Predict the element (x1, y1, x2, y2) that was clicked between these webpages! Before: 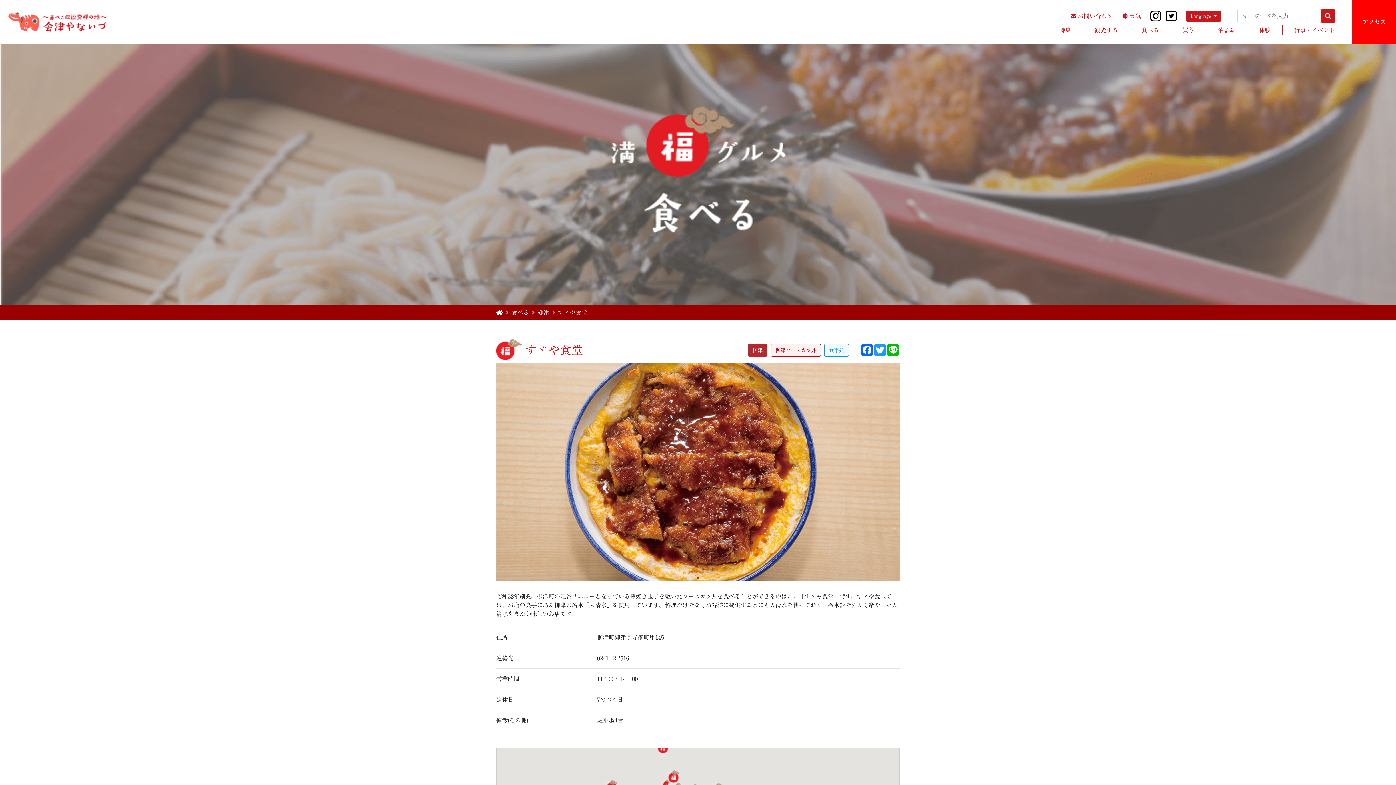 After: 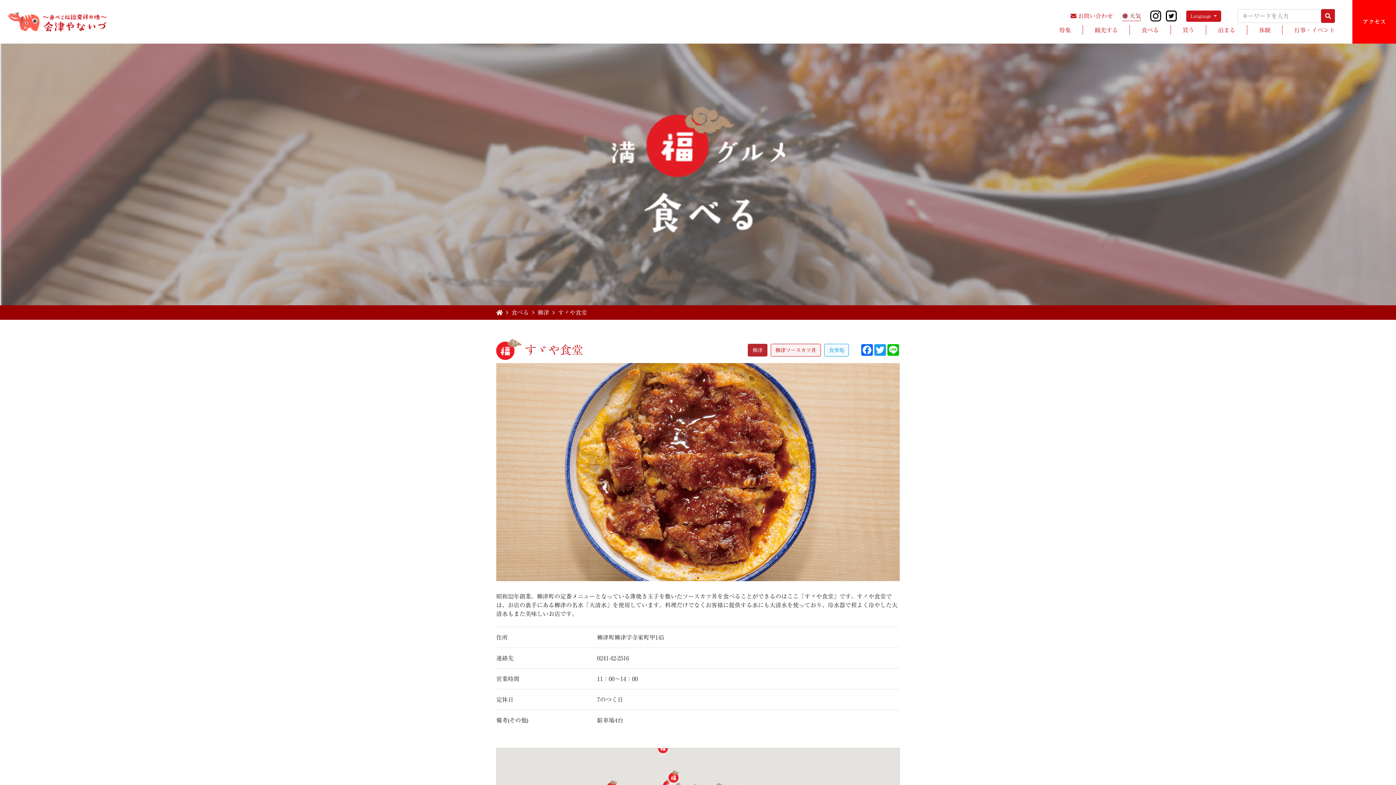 Action: label: 天気 bbox: (1122, 11, 1141, 20)